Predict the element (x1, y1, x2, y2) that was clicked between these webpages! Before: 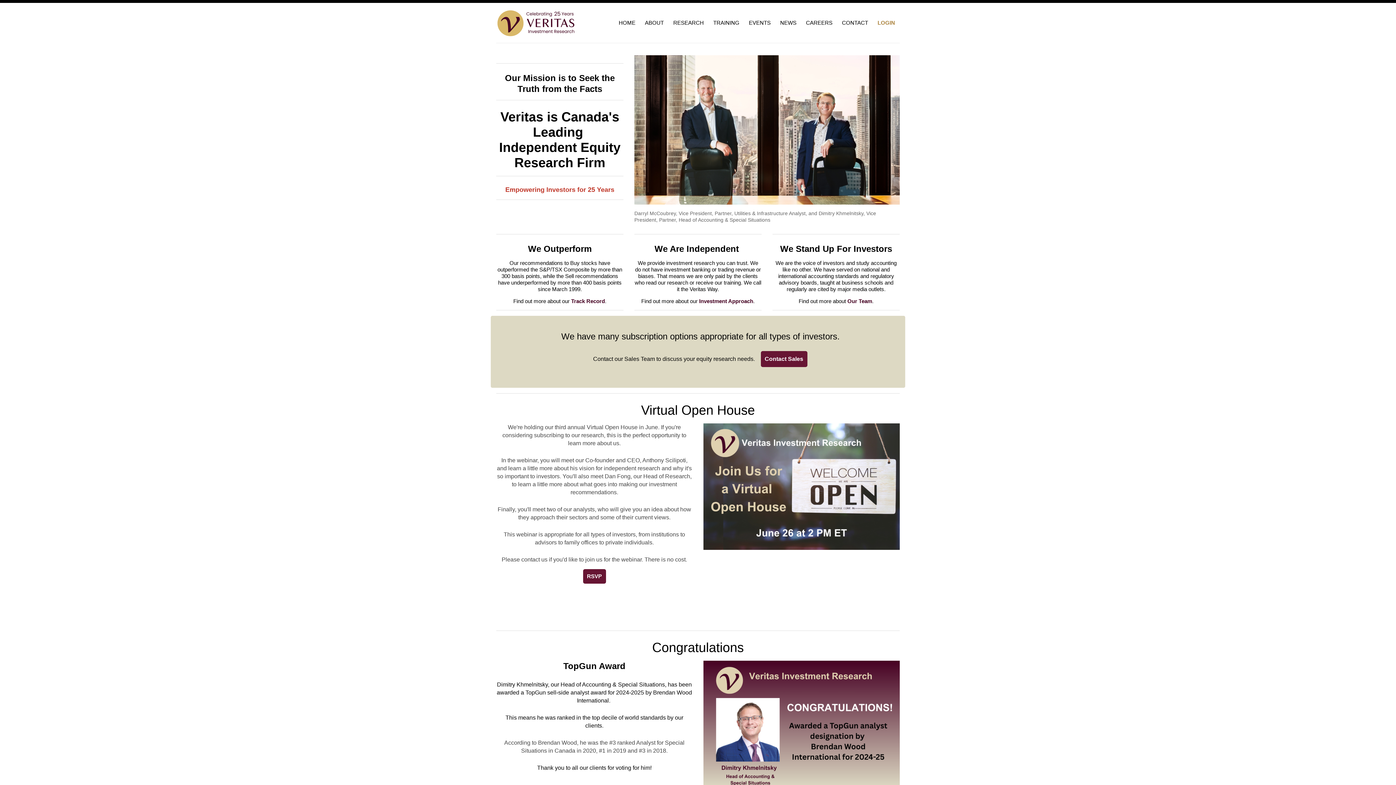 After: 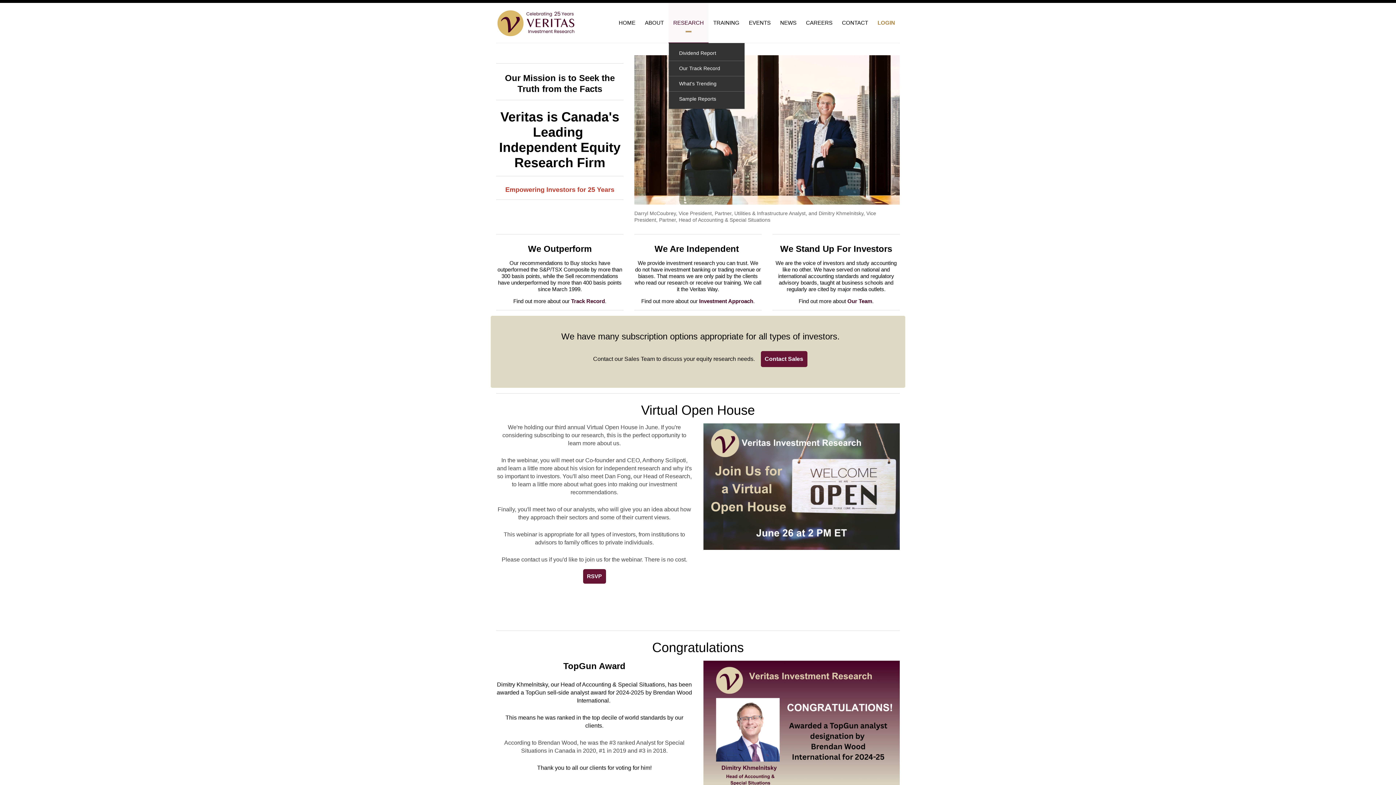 Action: bbox: (668, 3, 708, 43) label: RESEARCH